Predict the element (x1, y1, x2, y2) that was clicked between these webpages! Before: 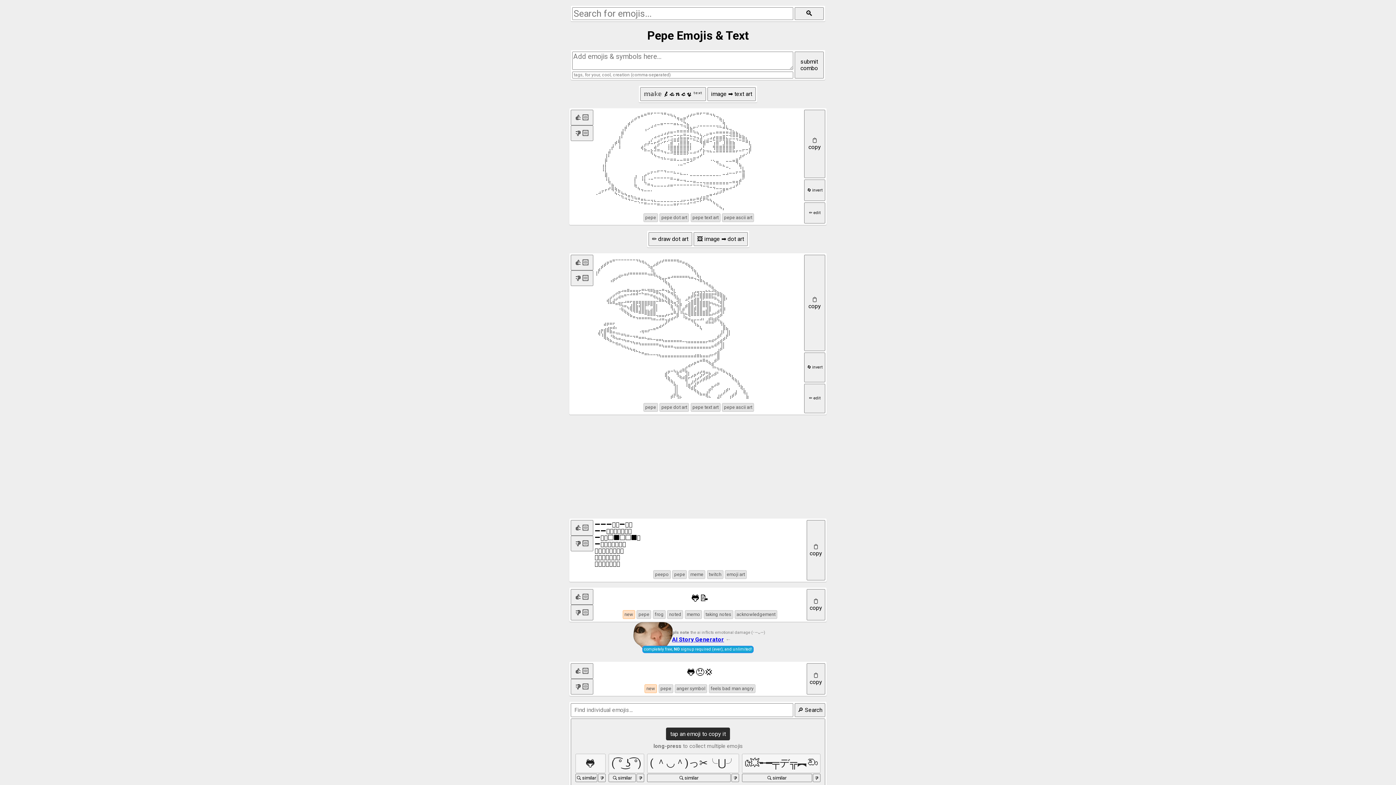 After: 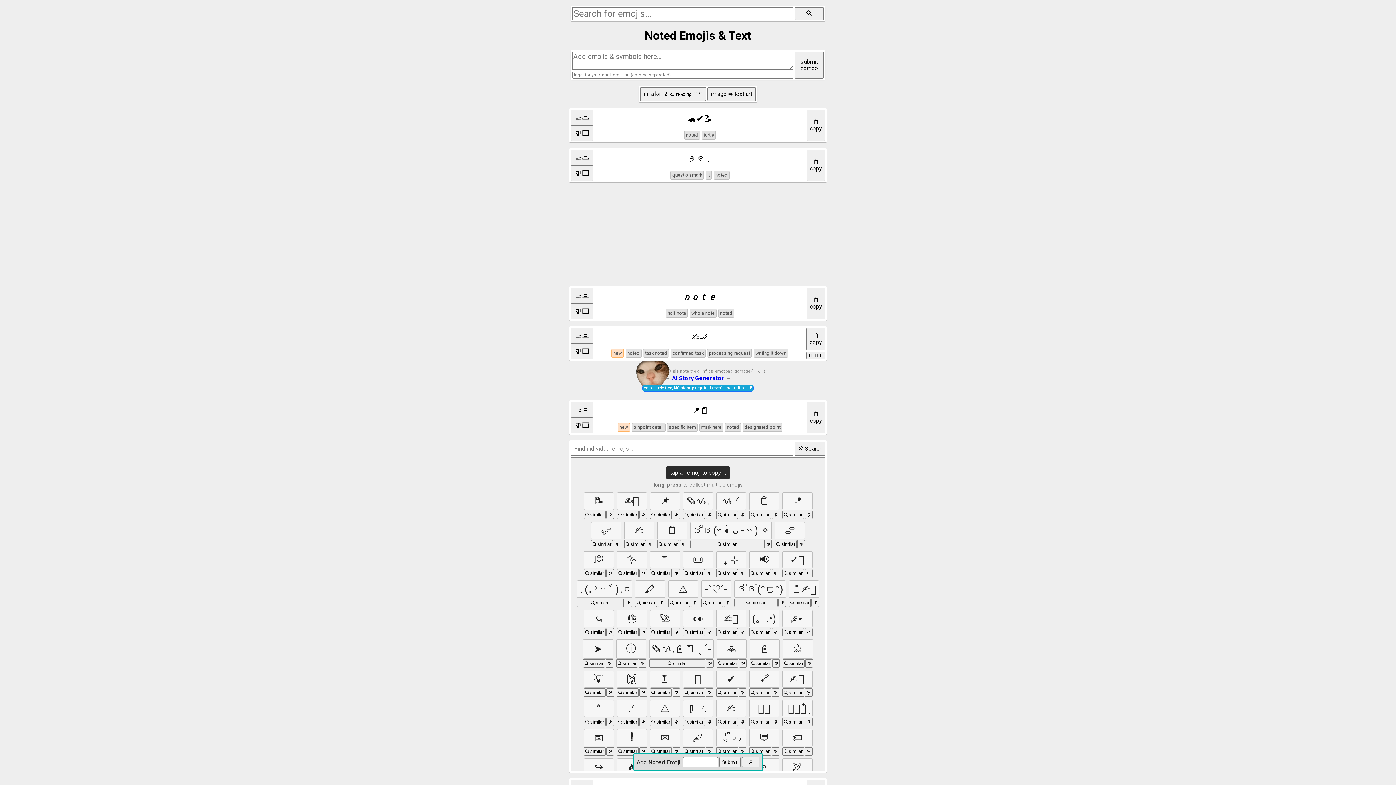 Action: label: noted bbox: (667, 610, 683, 619)